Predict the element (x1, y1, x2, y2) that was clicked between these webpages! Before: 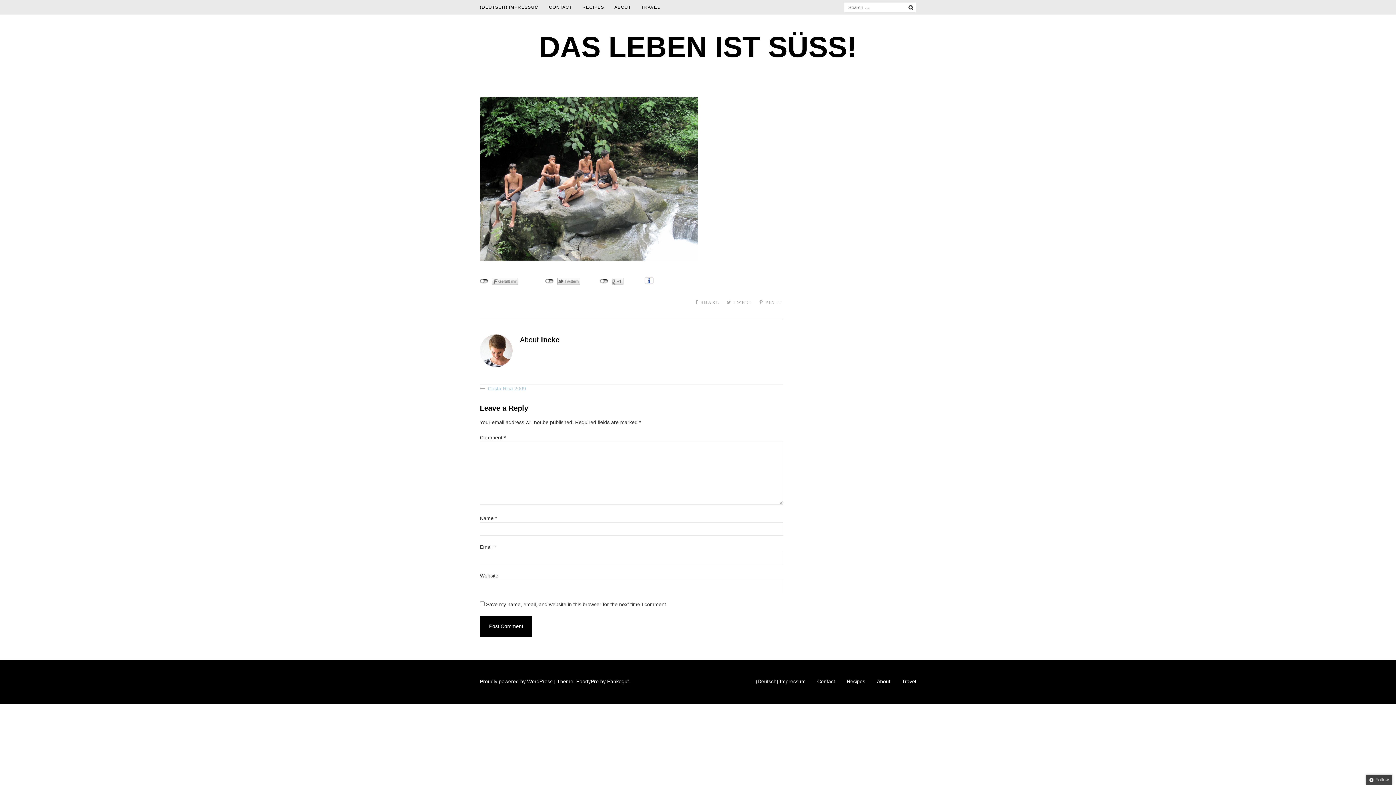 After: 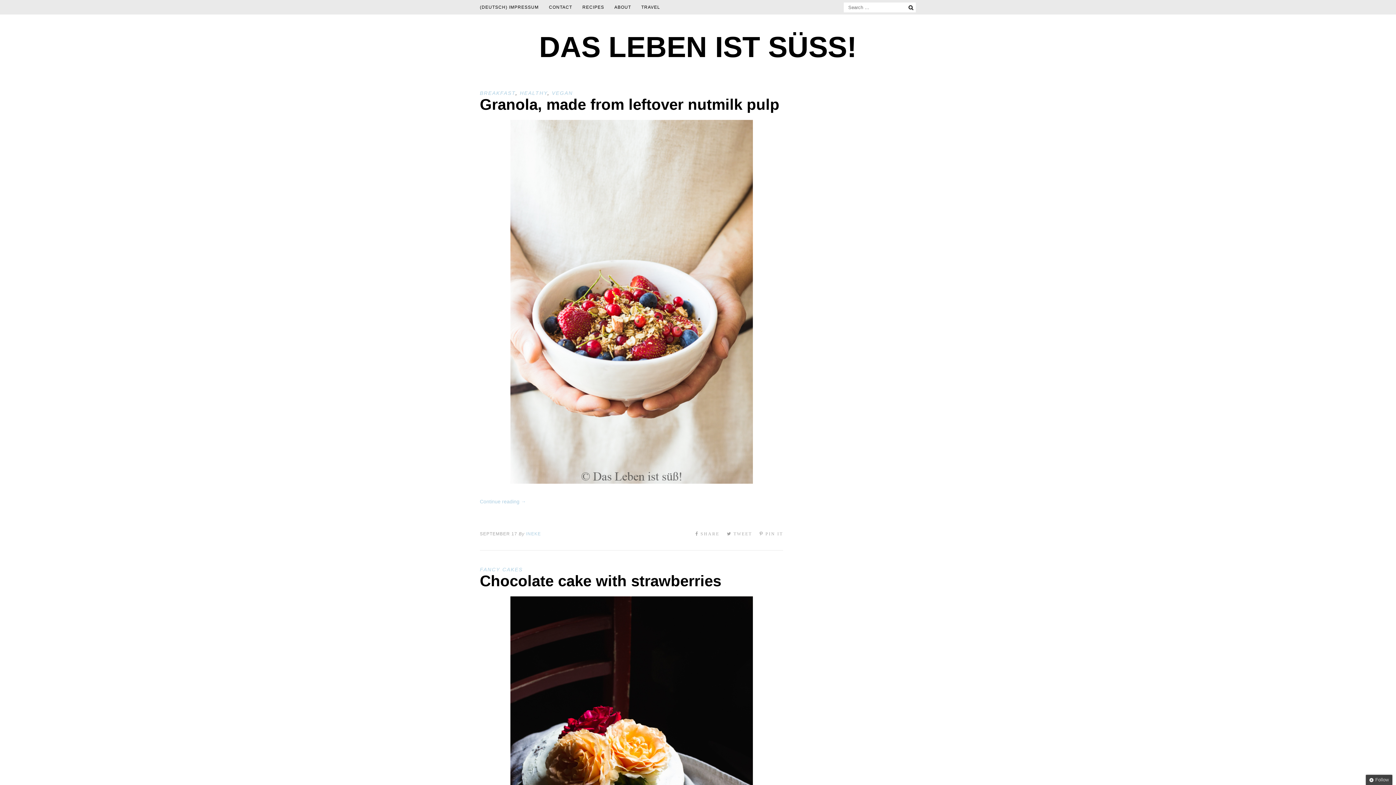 Action: label: DAS LEBEN IST SÜSS! bbox: (539, 30, 857, 63)